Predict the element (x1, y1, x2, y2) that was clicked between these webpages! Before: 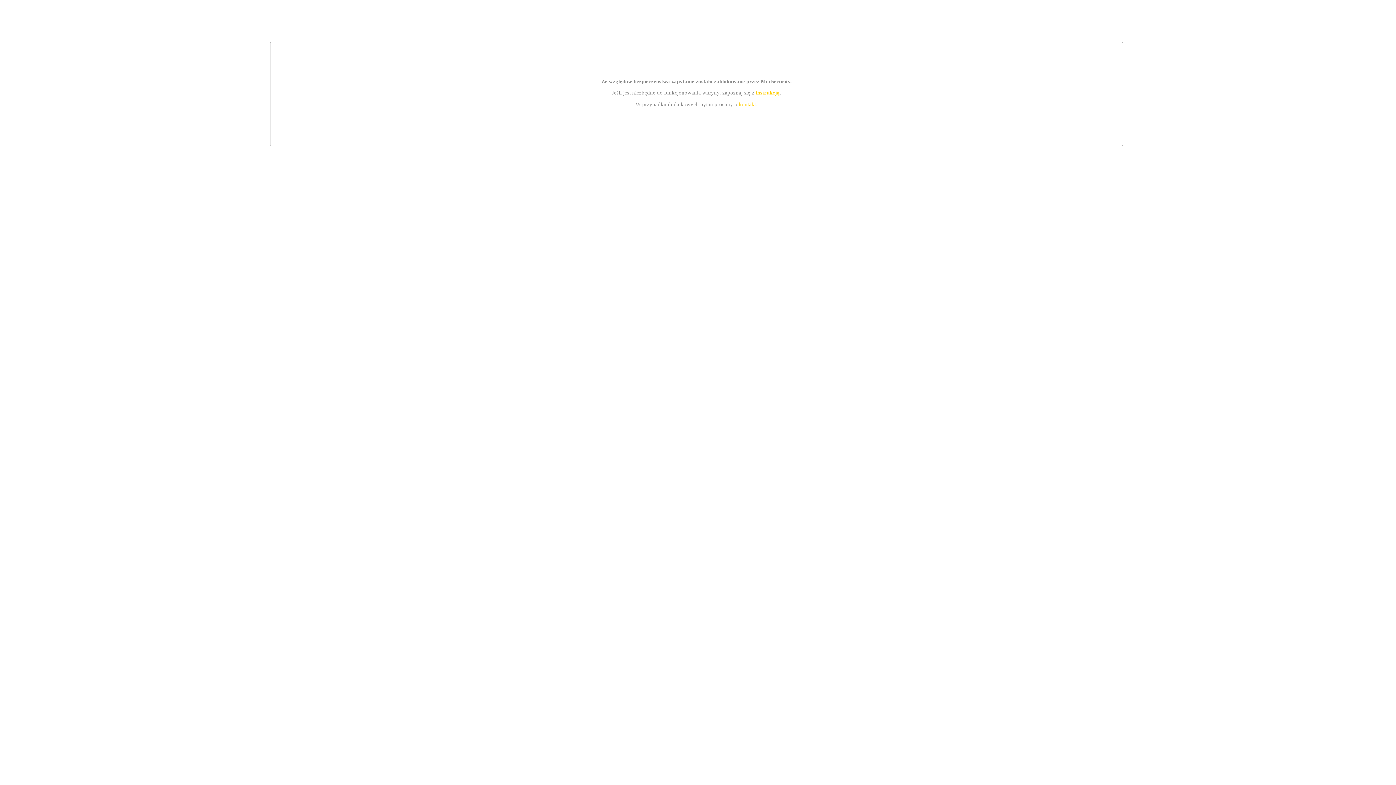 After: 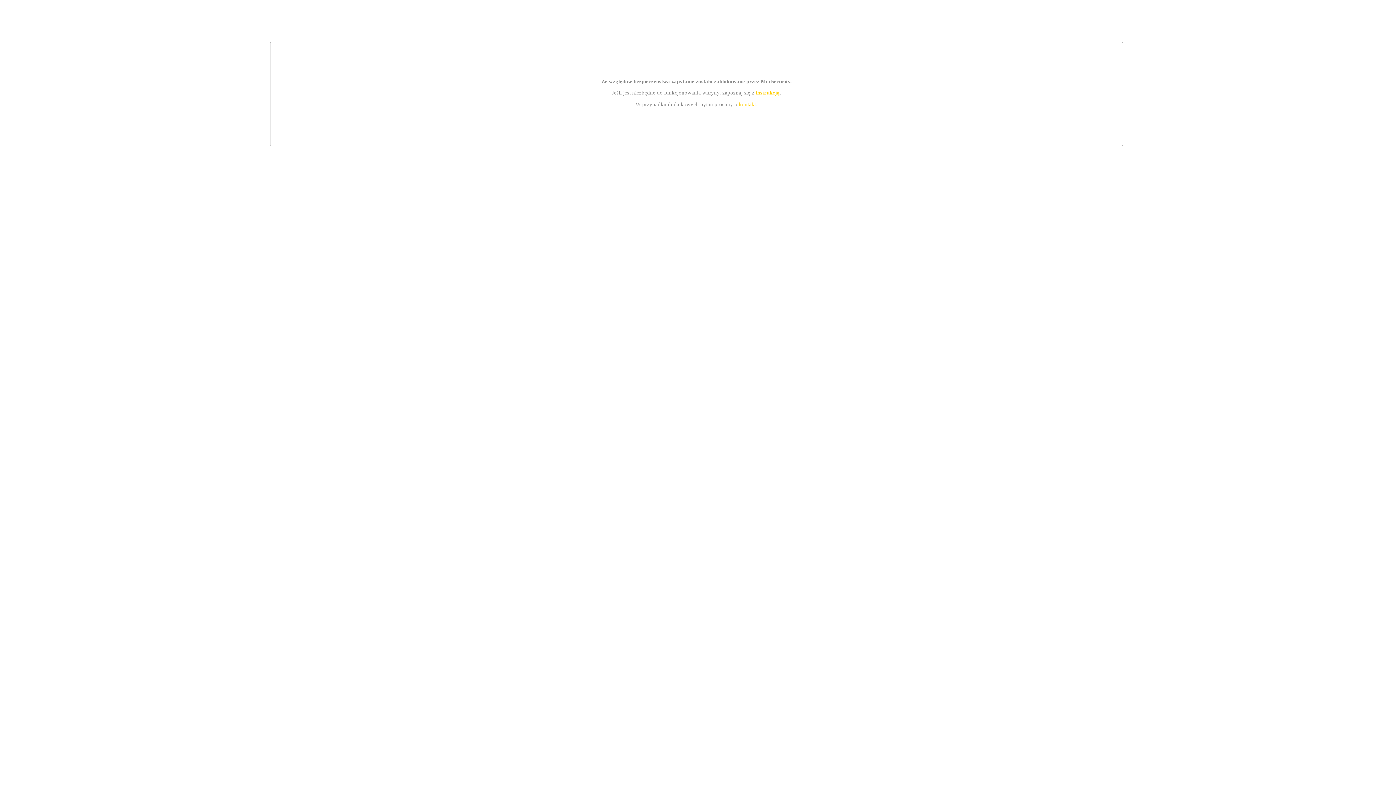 Action: label: instrukcją bbox: (755, 89, 779, 95)